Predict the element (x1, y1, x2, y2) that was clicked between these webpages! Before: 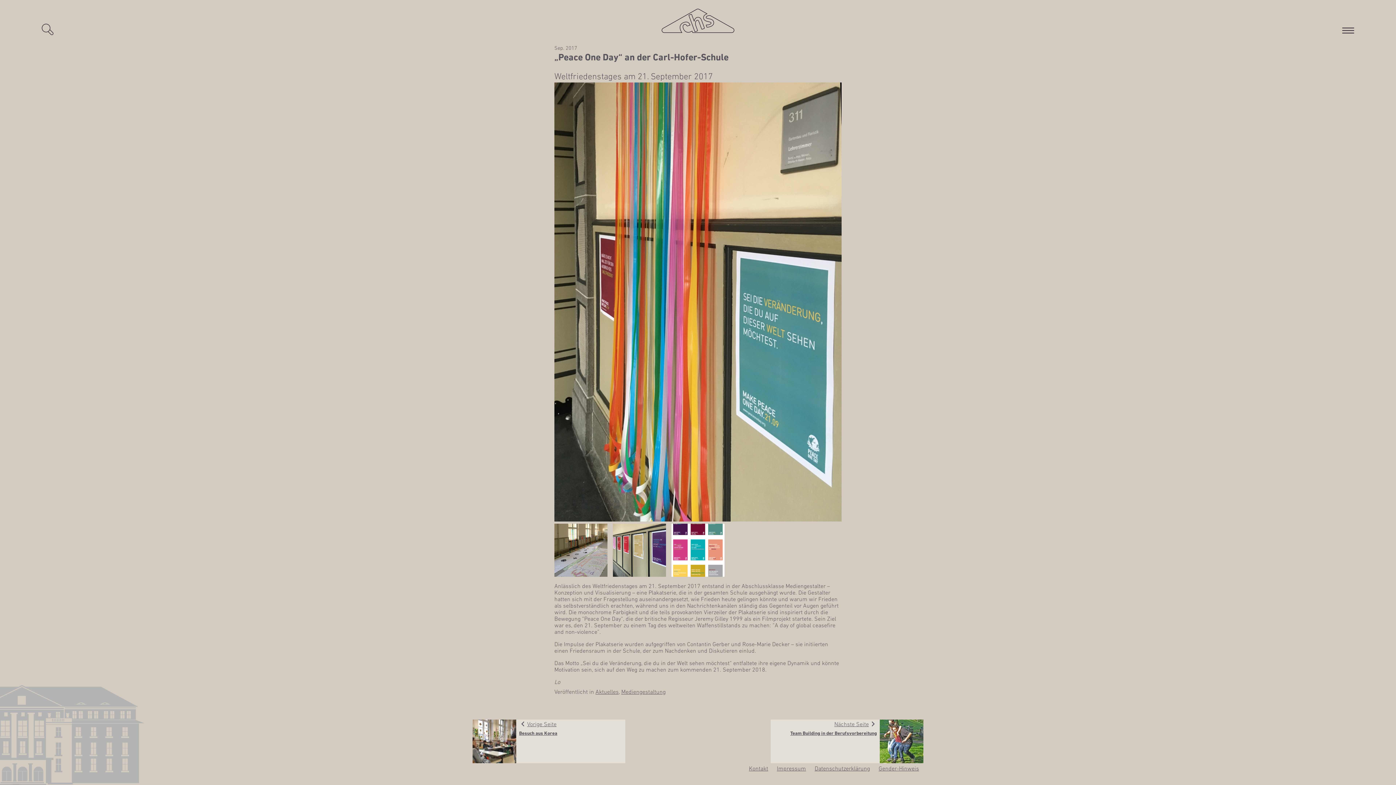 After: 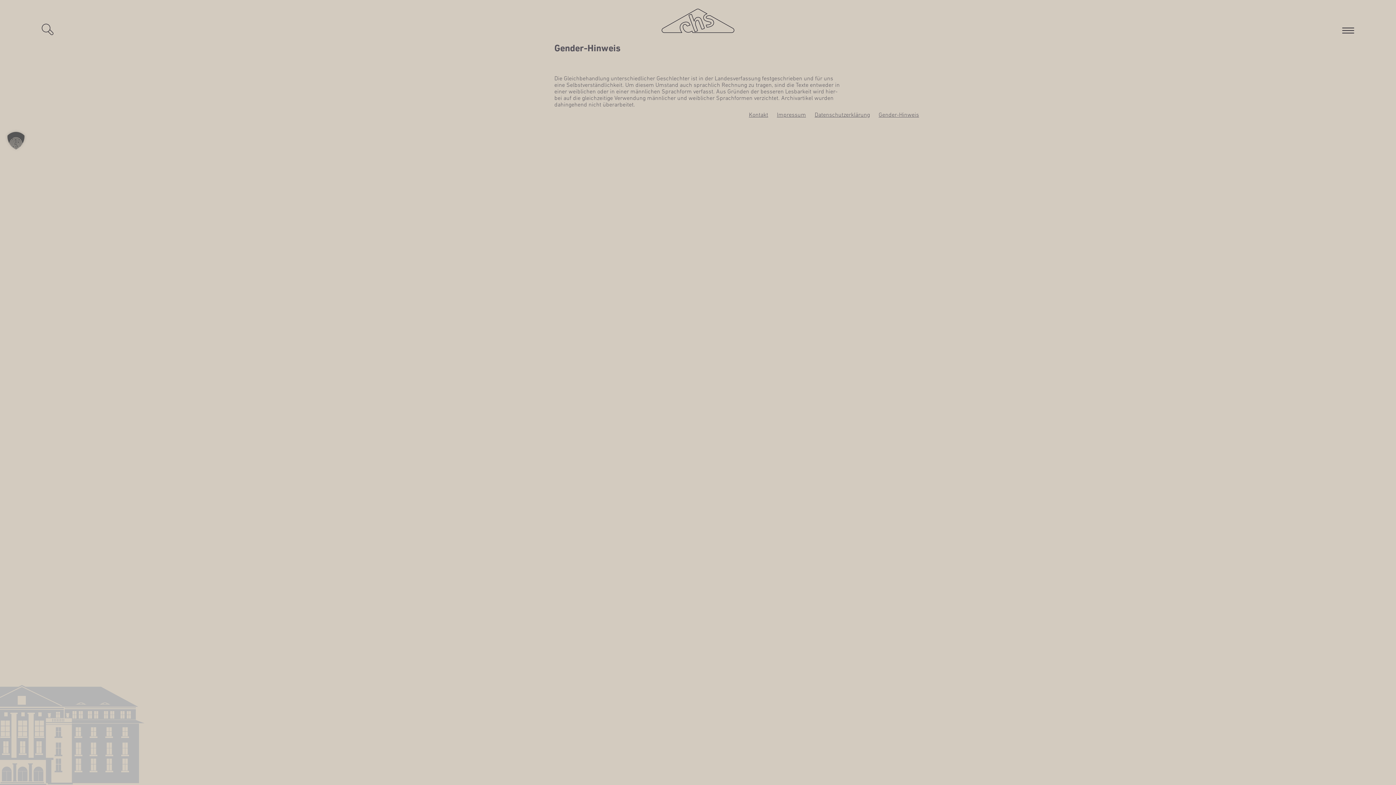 Action: bbox: (878, 765, 919, 771) label: Gen­­der-Hin­­weis